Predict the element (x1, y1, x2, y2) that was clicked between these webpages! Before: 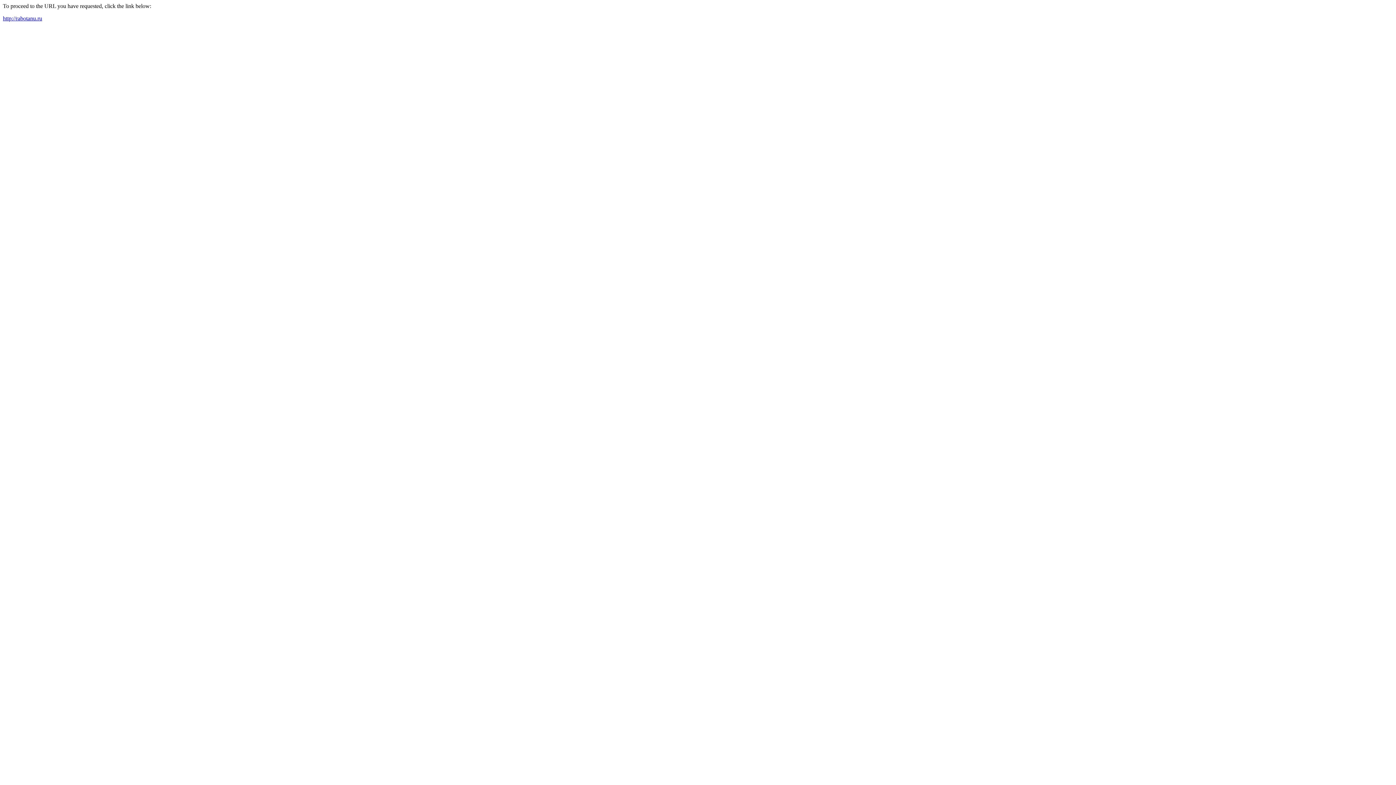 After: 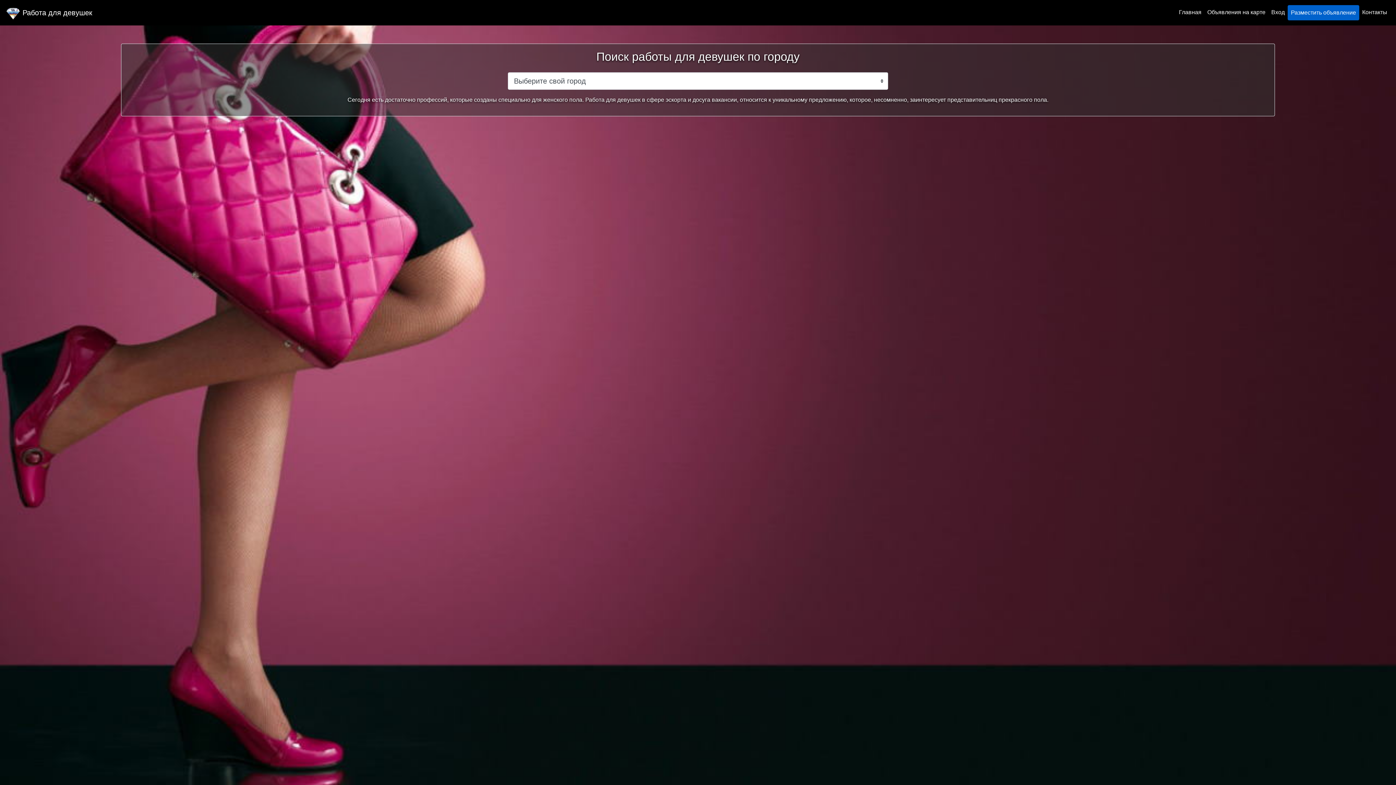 Action: label: http://rabotanu.ru bbox: (2, 15, 42, 21)